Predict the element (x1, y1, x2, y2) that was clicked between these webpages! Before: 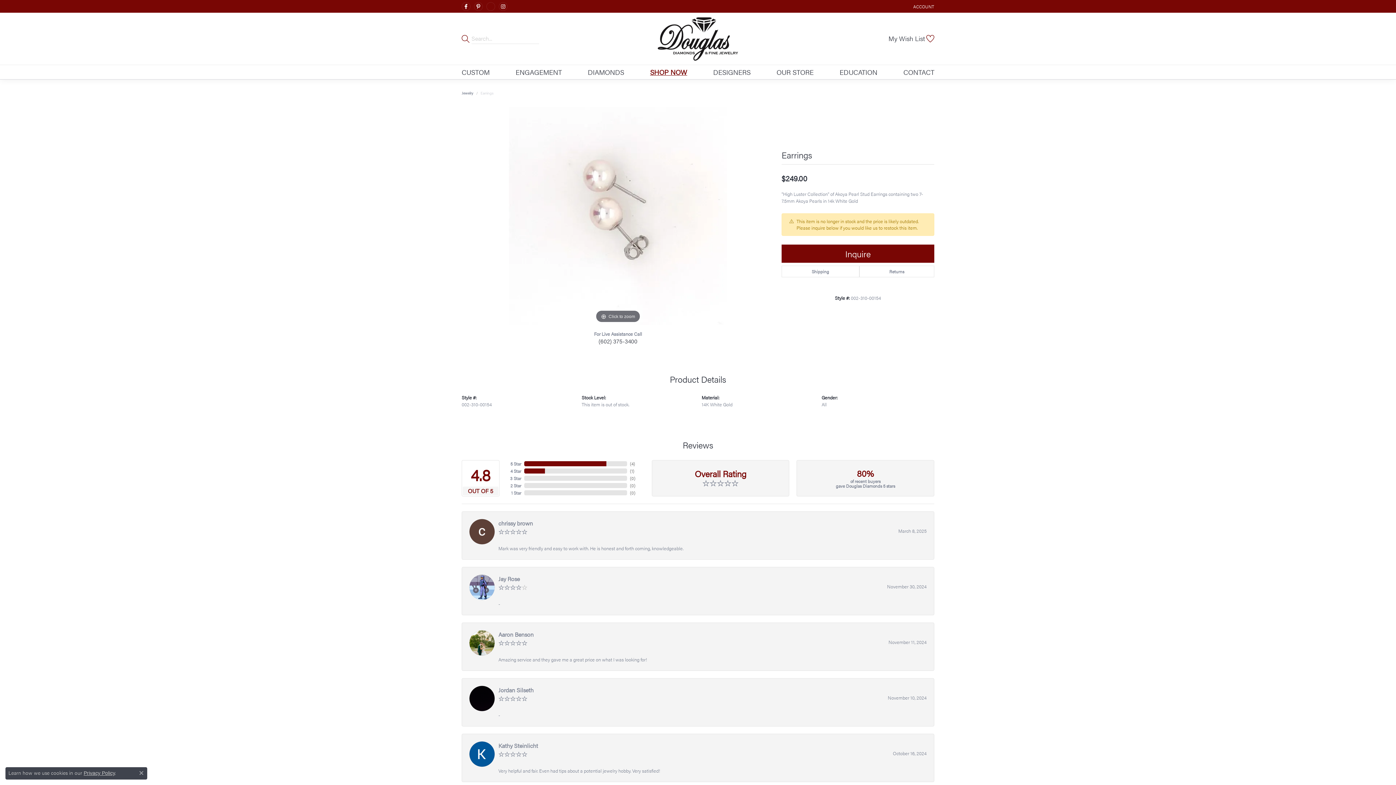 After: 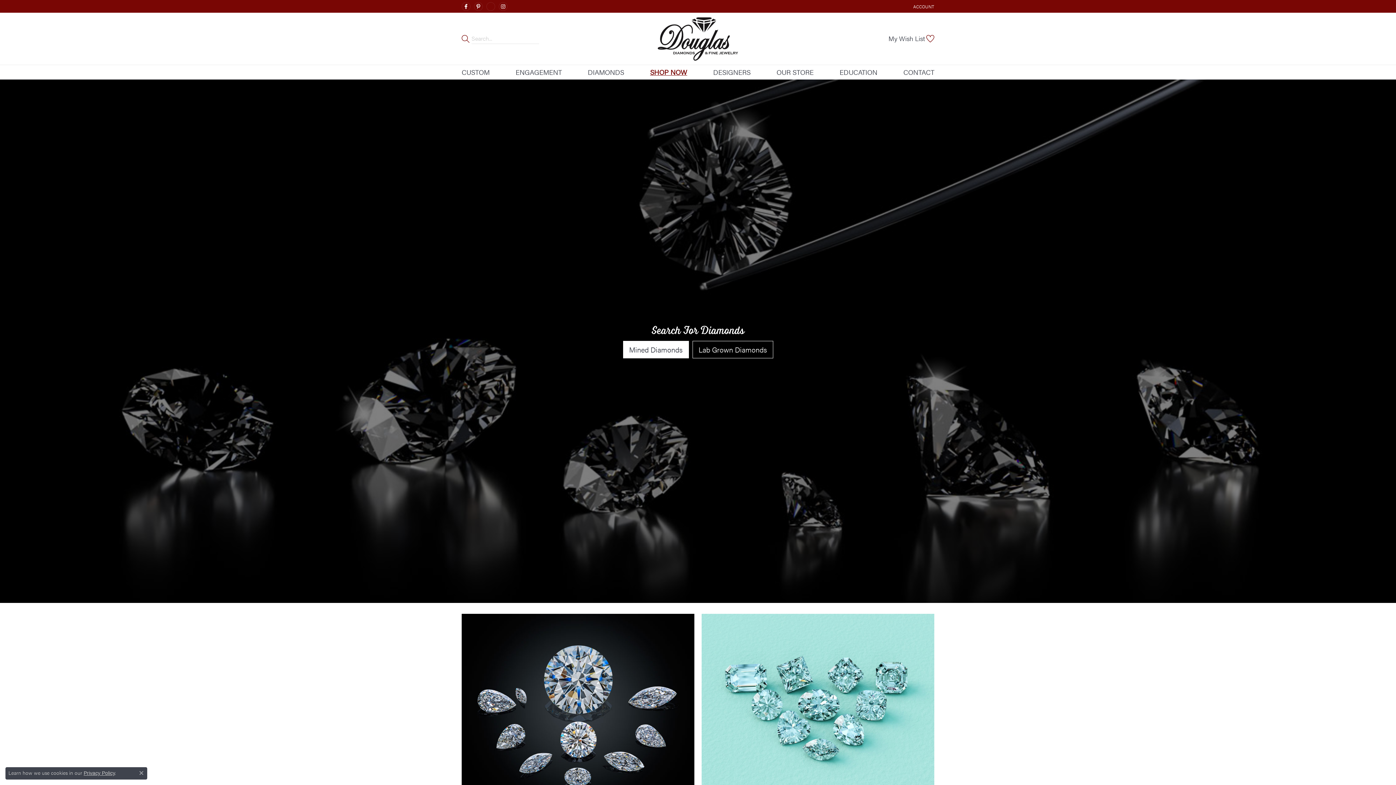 Action: bbox: (587, 65, 624, 79) label: DIAMONDS